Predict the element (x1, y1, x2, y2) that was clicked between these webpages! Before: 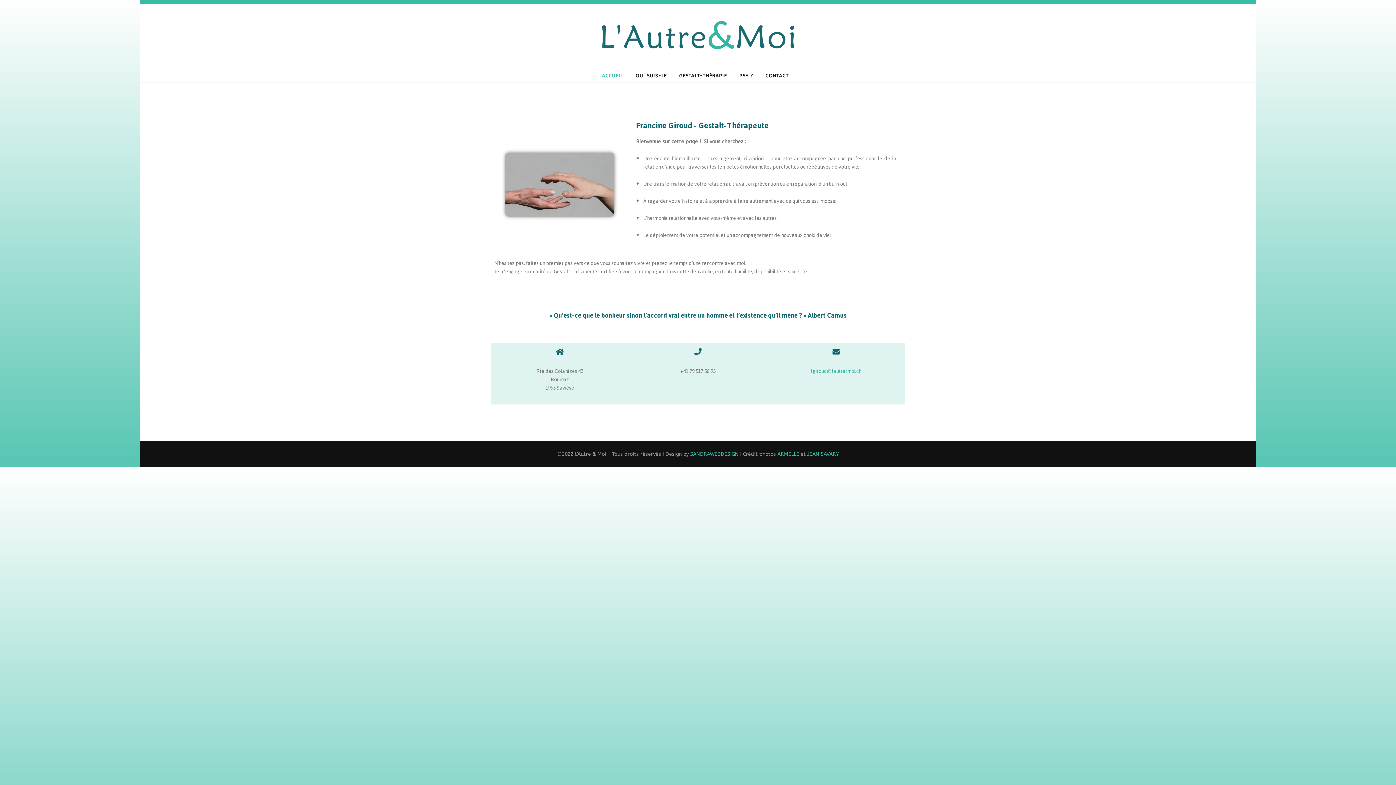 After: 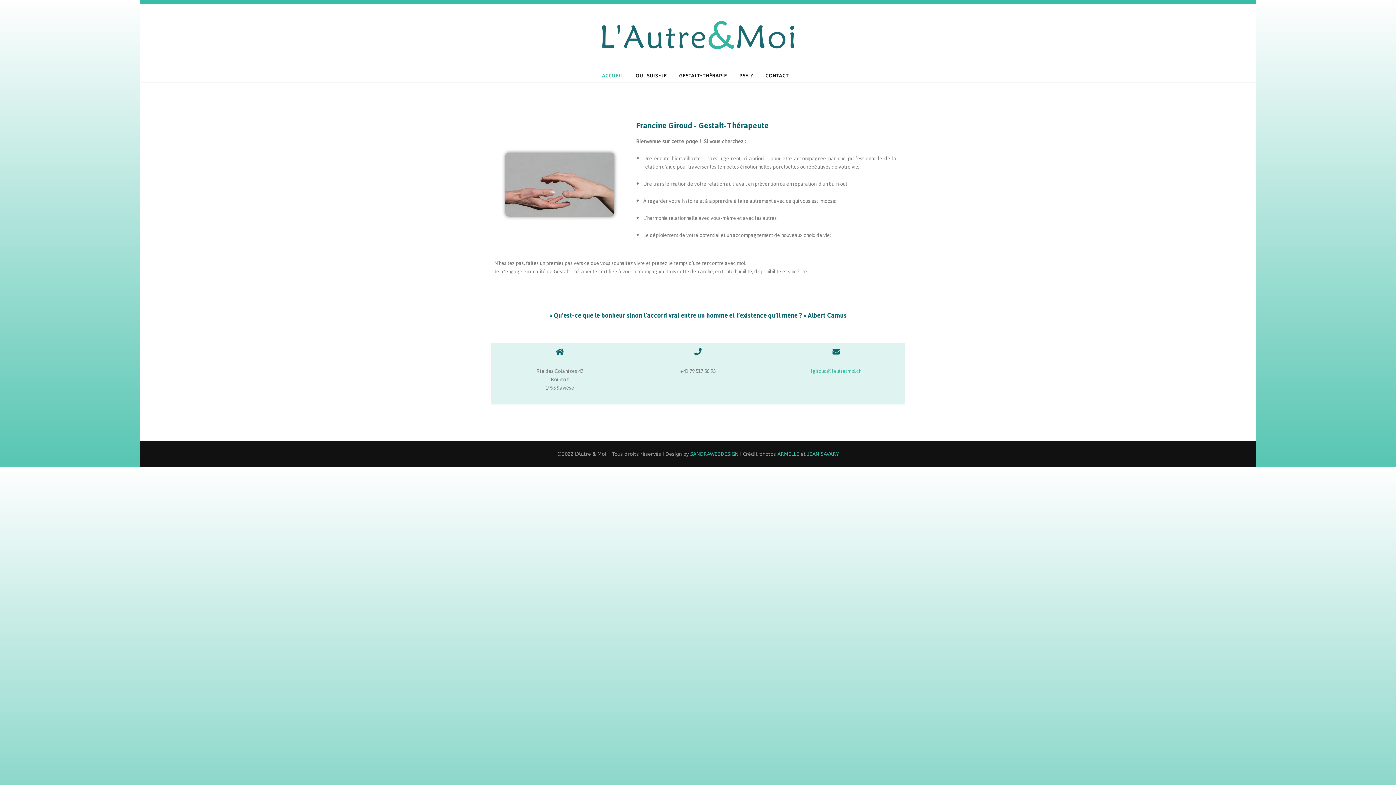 Action: bbox: (602, 71, 623, 79) label: ACCUEIL